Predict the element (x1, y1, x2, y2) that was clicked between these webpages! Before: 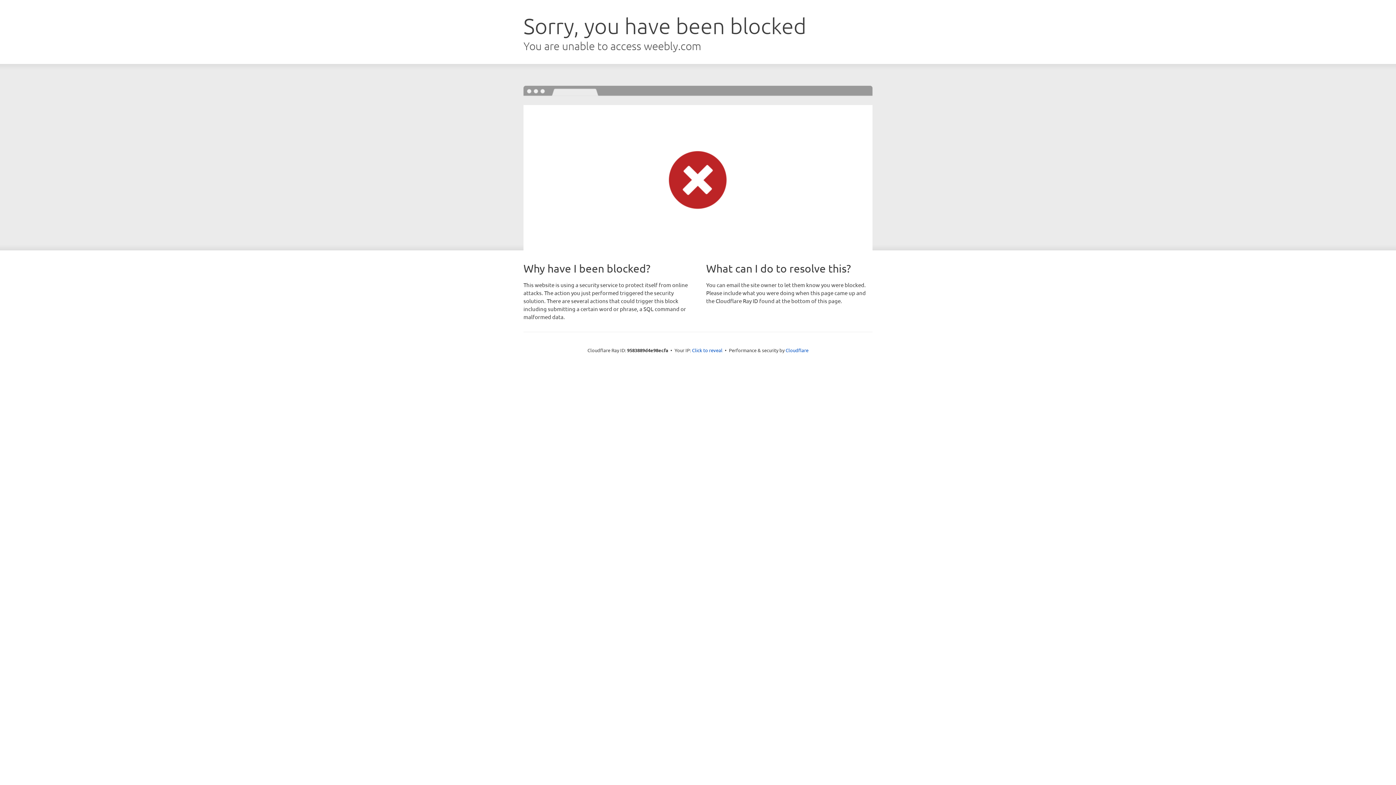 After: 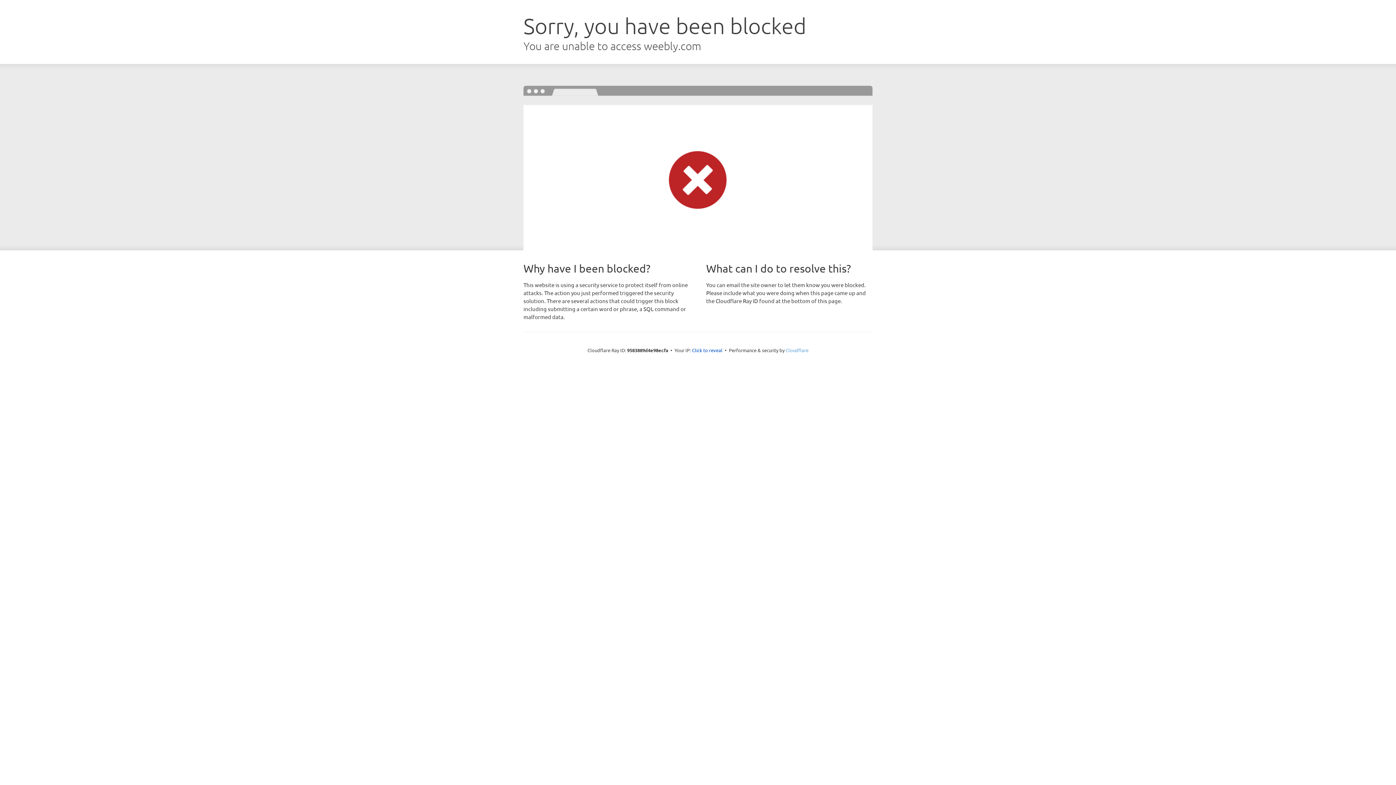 Action: label: Cloudflare bbox: (785, 347, 808, 353)